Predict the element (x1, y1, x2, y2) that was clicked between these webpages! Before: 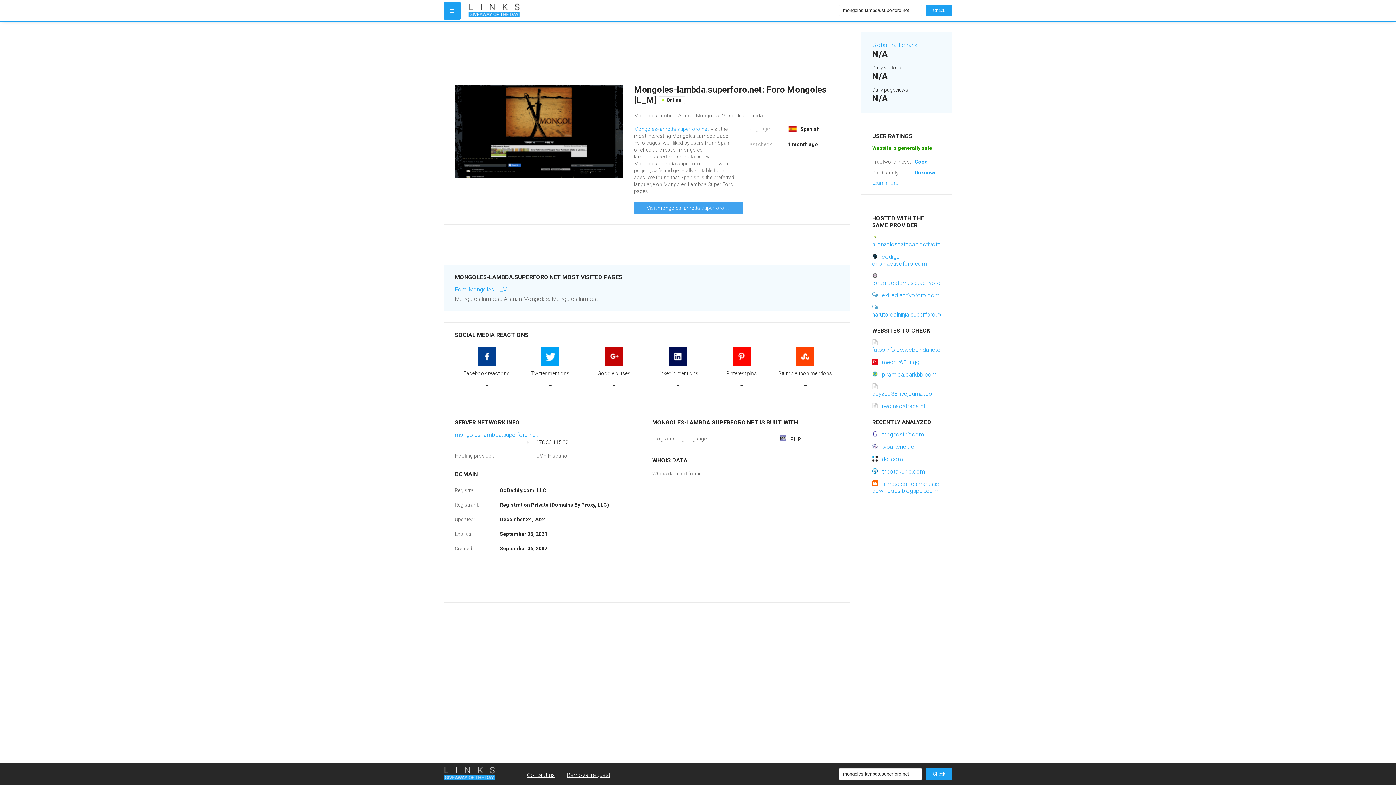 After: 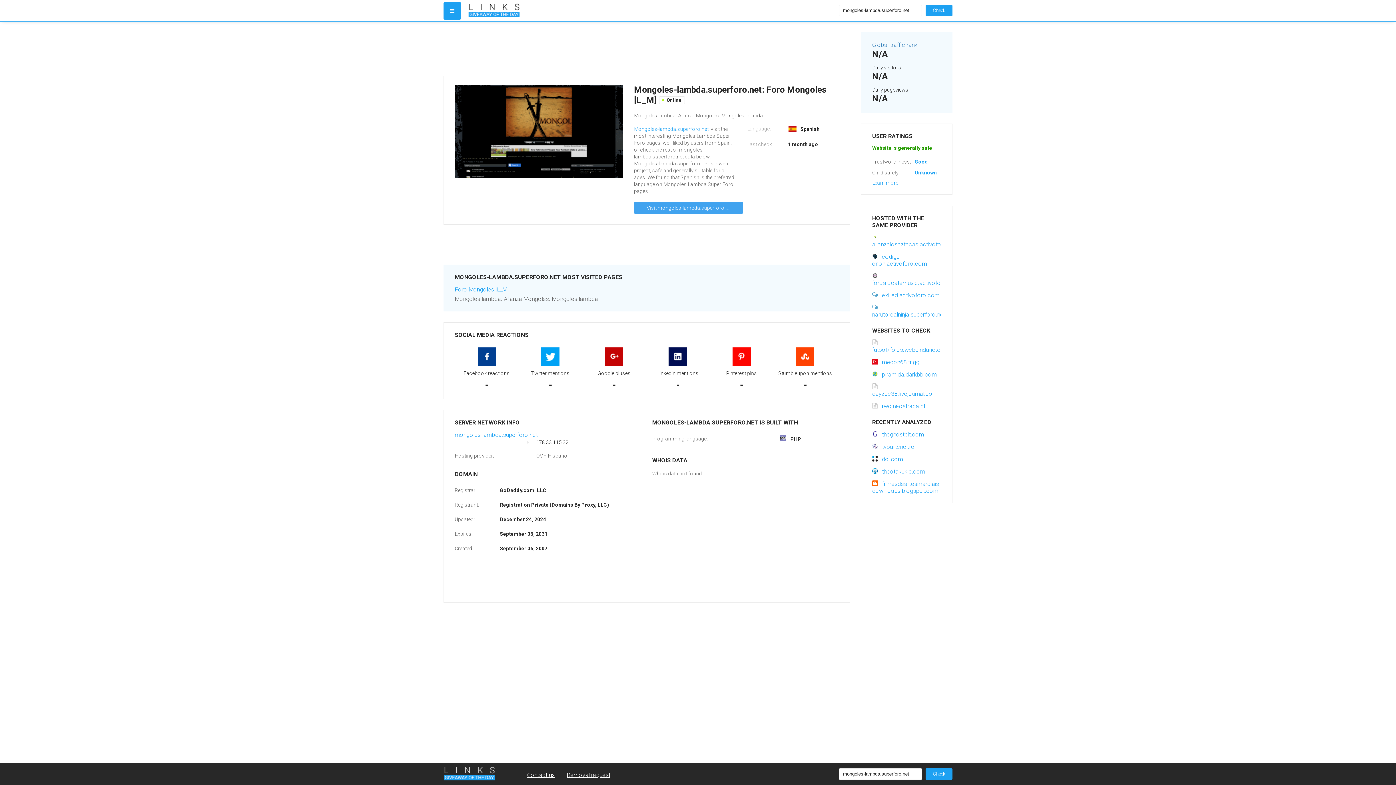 Action: label: Global traffic rank bbox: (872, 41, 917, 48)